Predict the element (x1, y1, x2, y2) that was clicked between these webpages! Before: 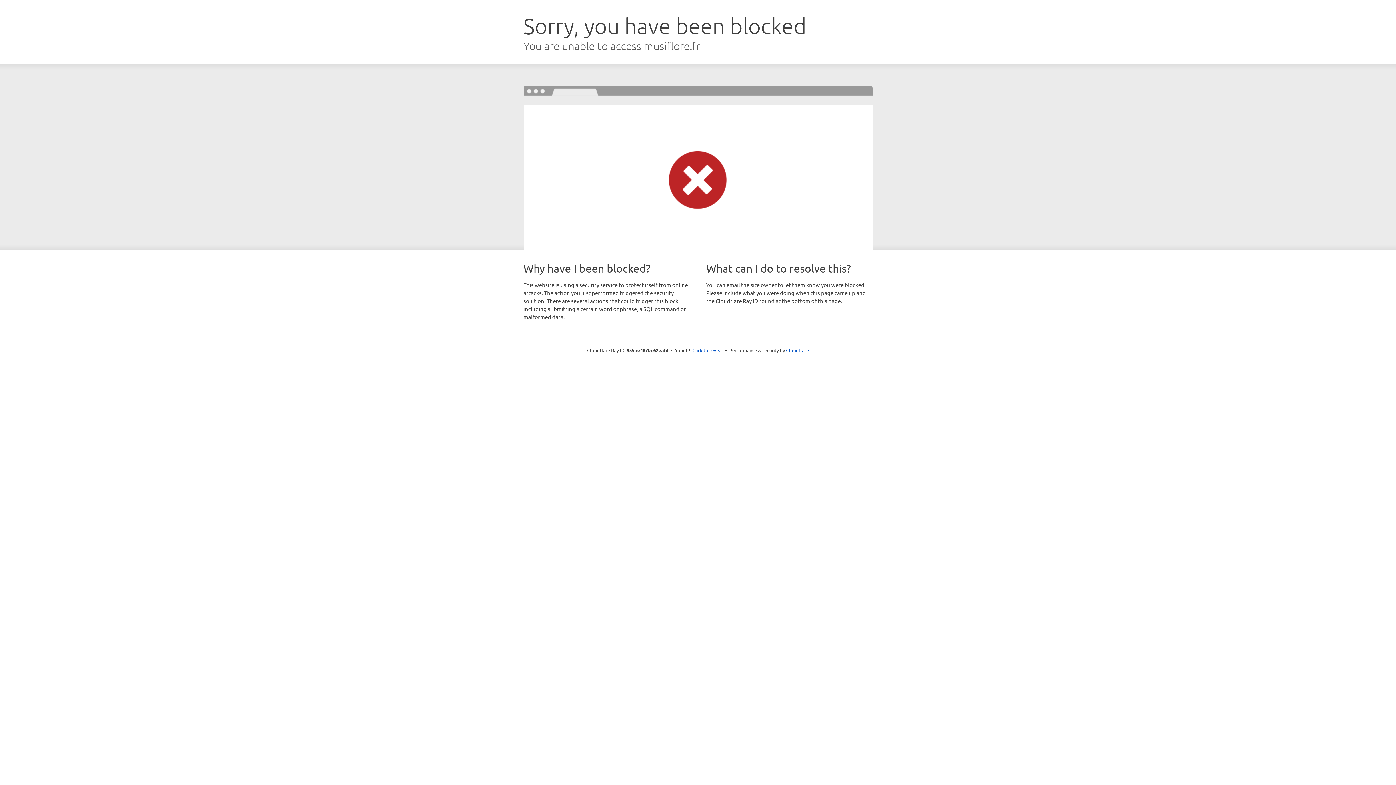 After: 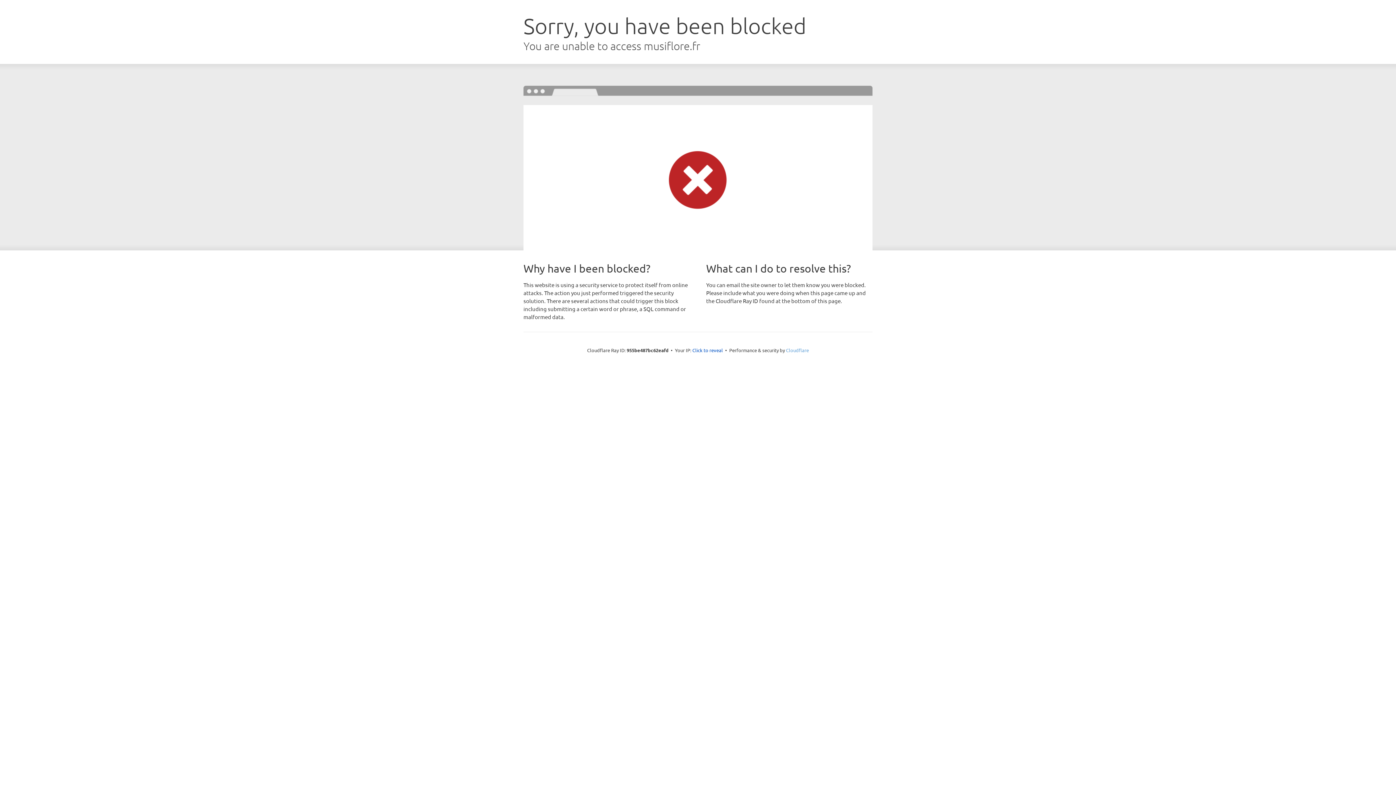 Action: label: Cloudflare bbox: (786, 347, 809, 353)